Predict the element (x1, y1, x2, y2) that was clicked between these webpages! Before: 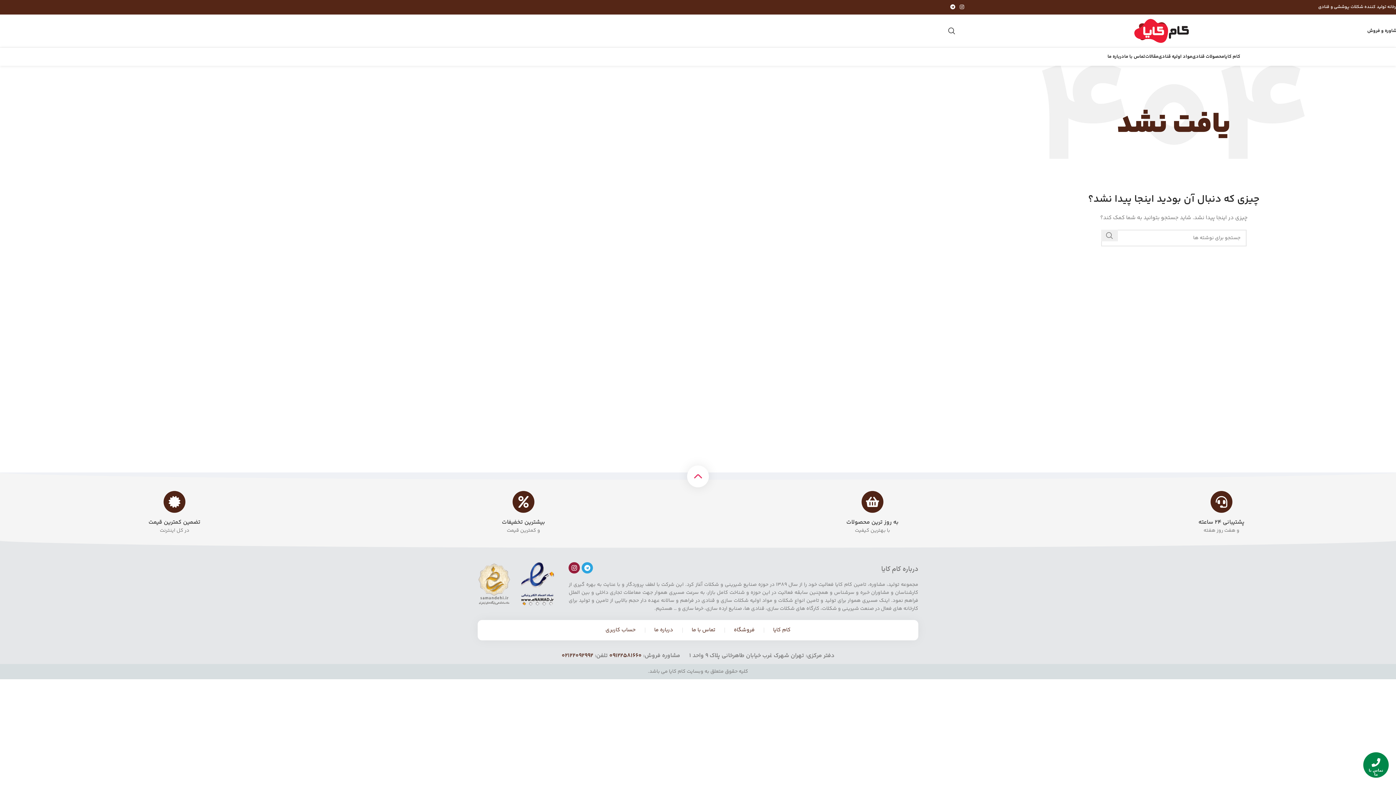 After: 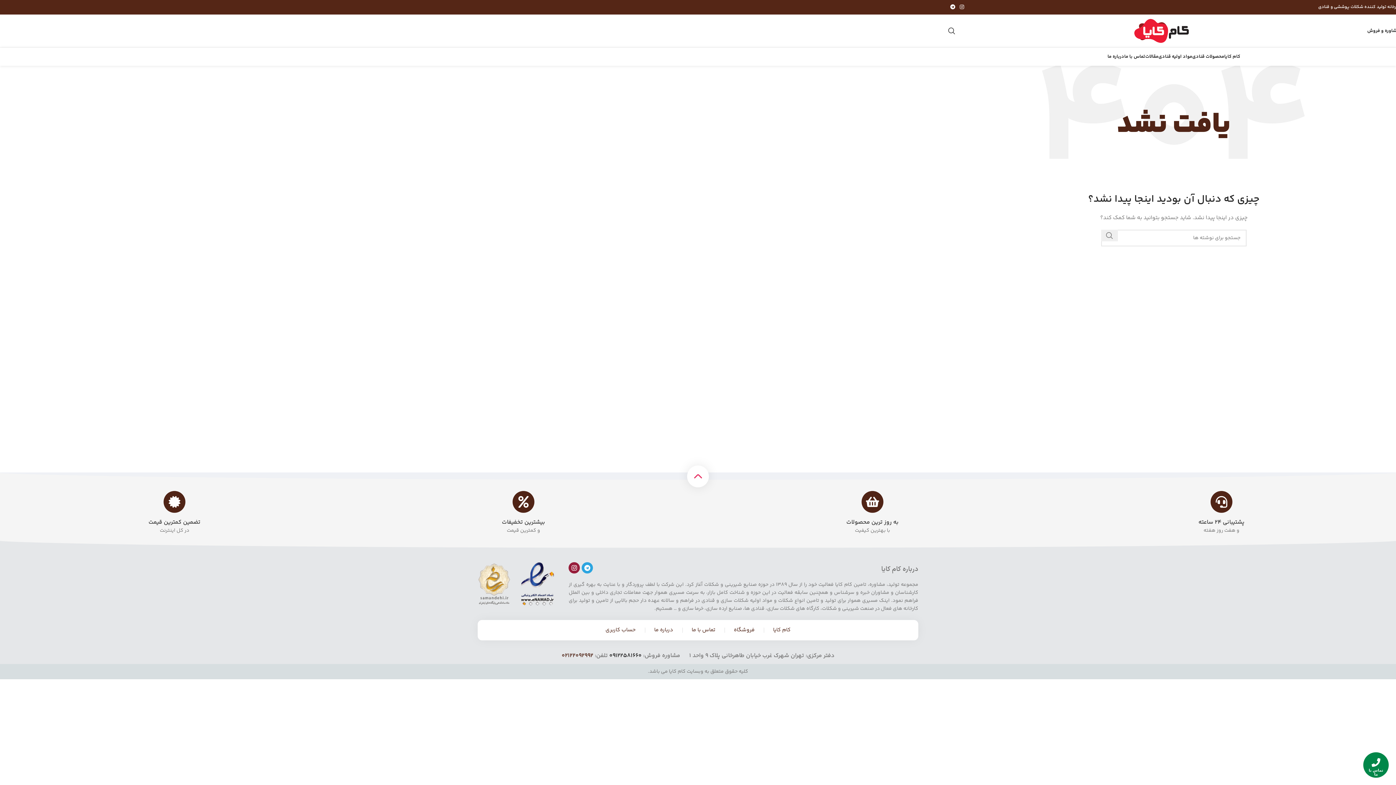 Action: bbox: (609, 651, 641, 660) label: 09122581660